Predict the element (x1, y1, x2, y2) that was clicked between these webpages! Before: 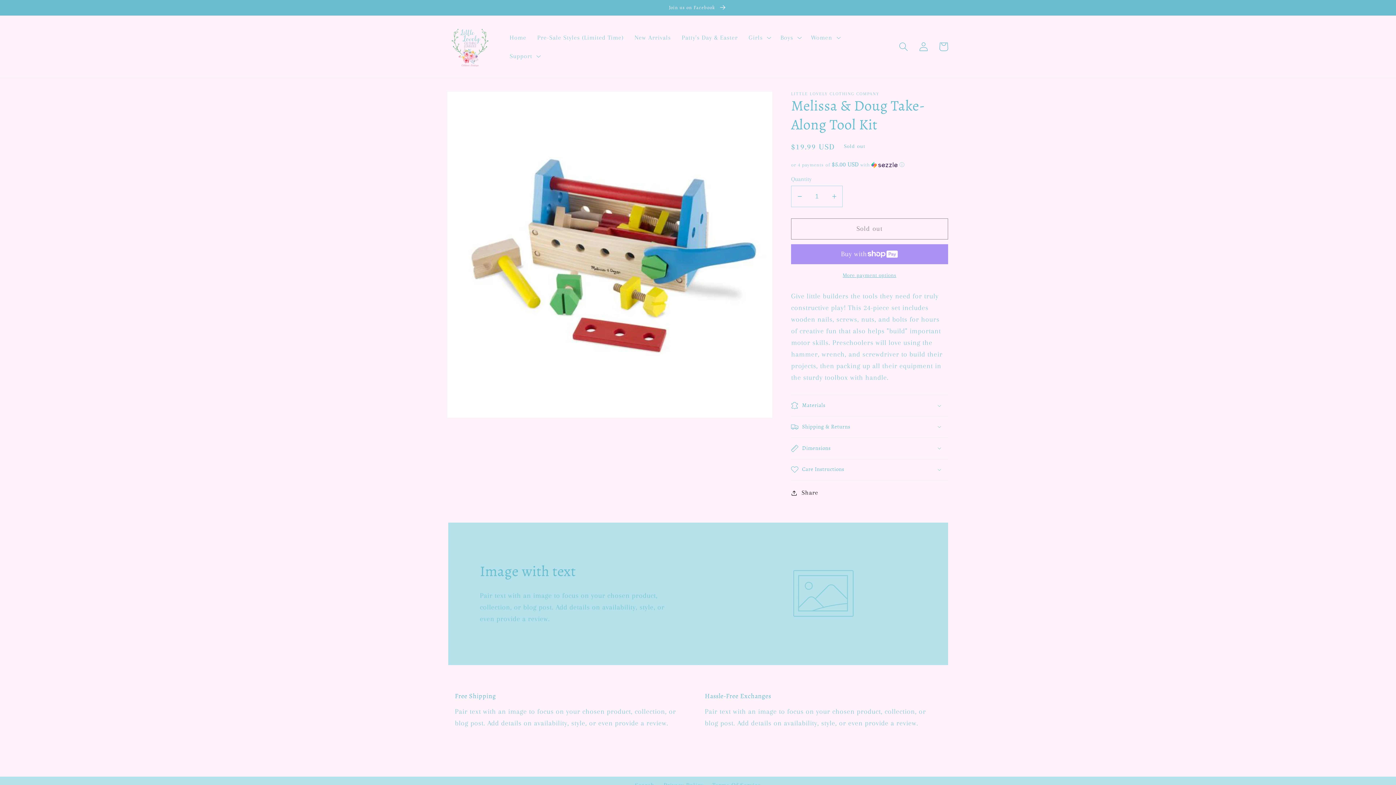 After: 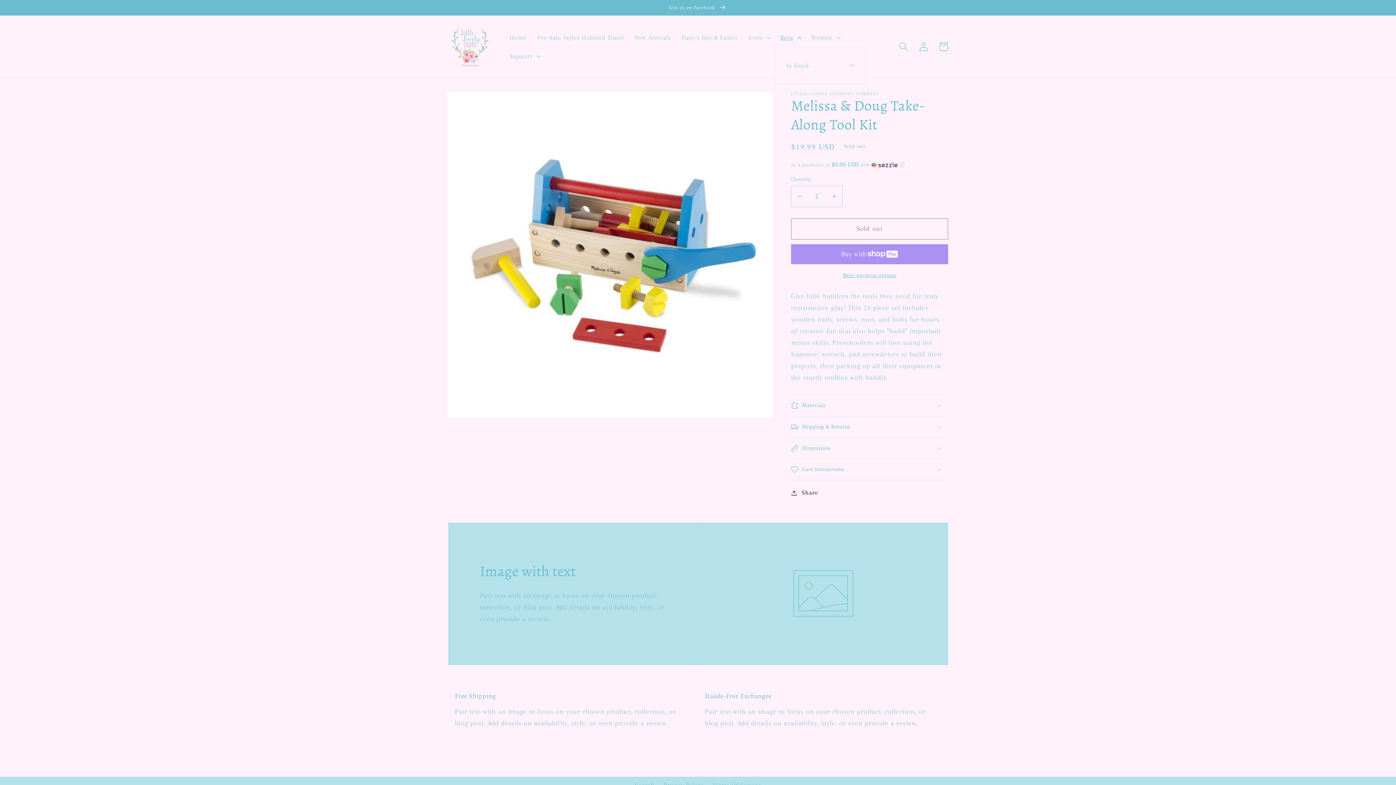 Action: bbox: (775, 28, 805, 46) label: Boys